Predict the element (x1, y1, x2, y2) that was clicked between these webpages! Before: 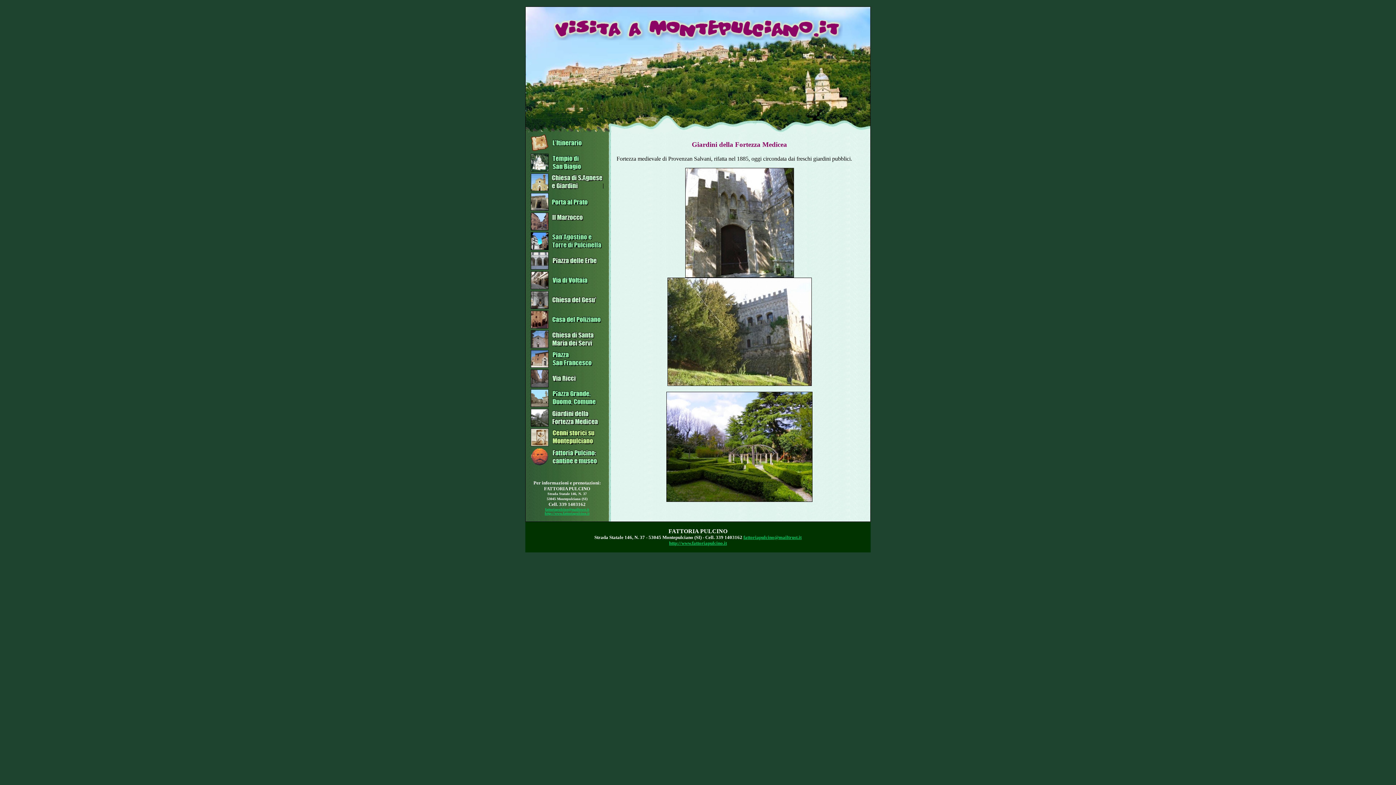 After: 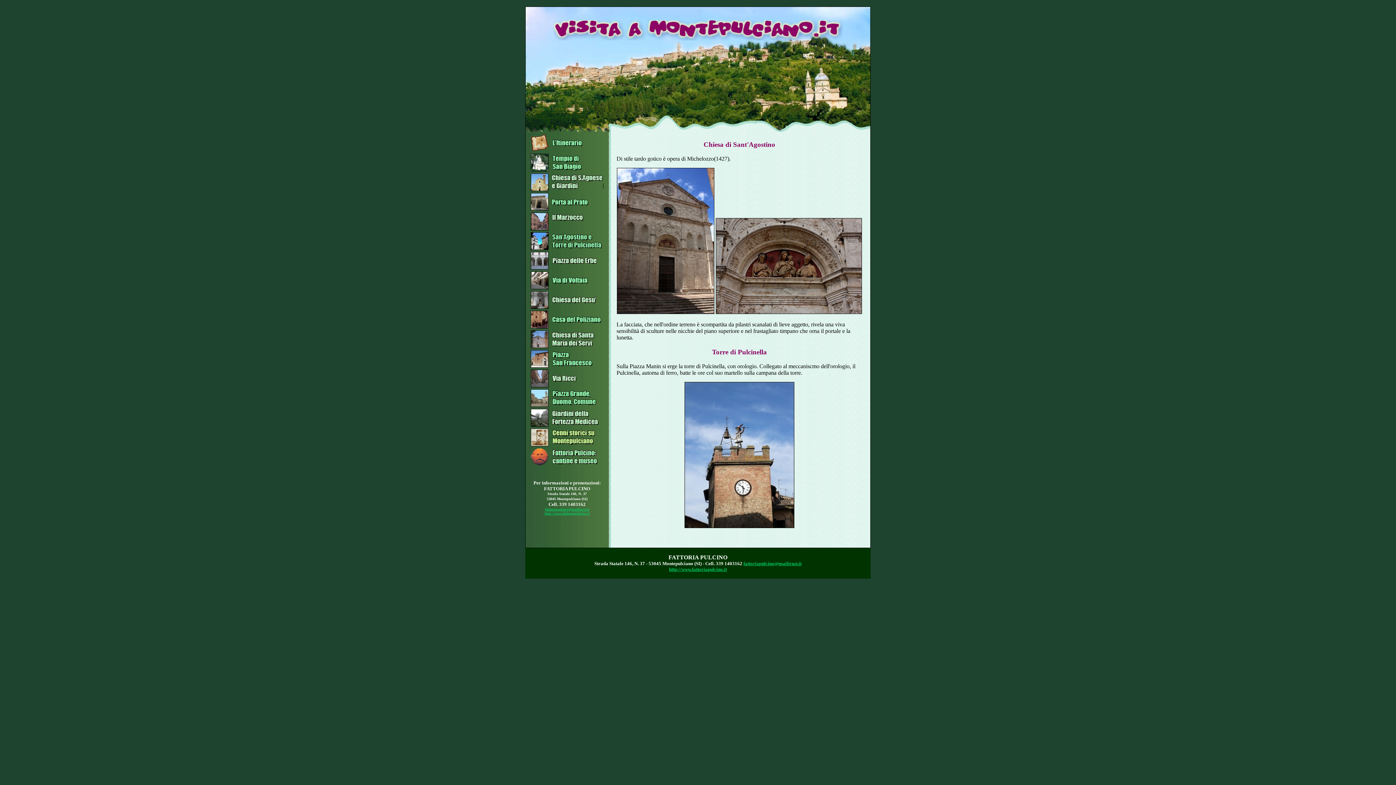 Action: bbox: (530, 245, 603, 251)